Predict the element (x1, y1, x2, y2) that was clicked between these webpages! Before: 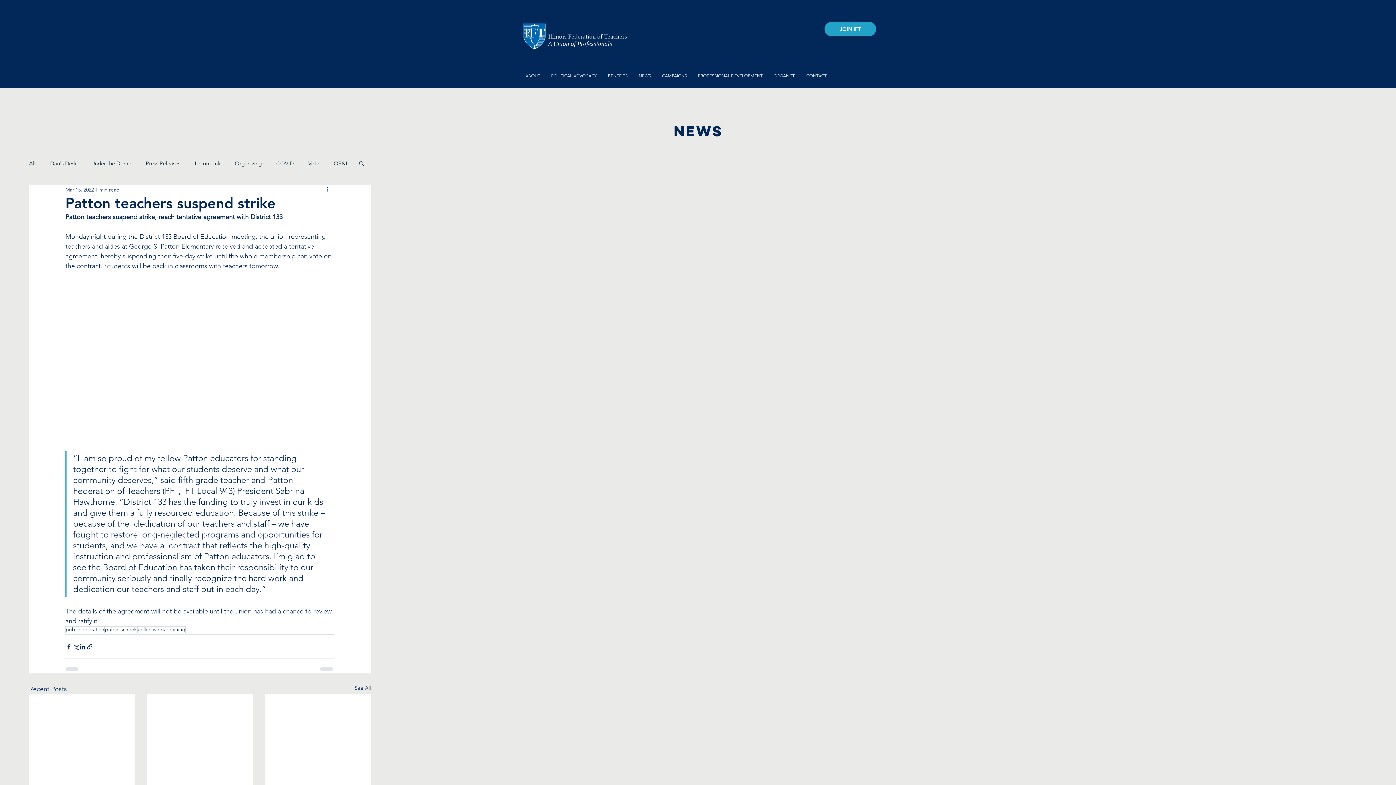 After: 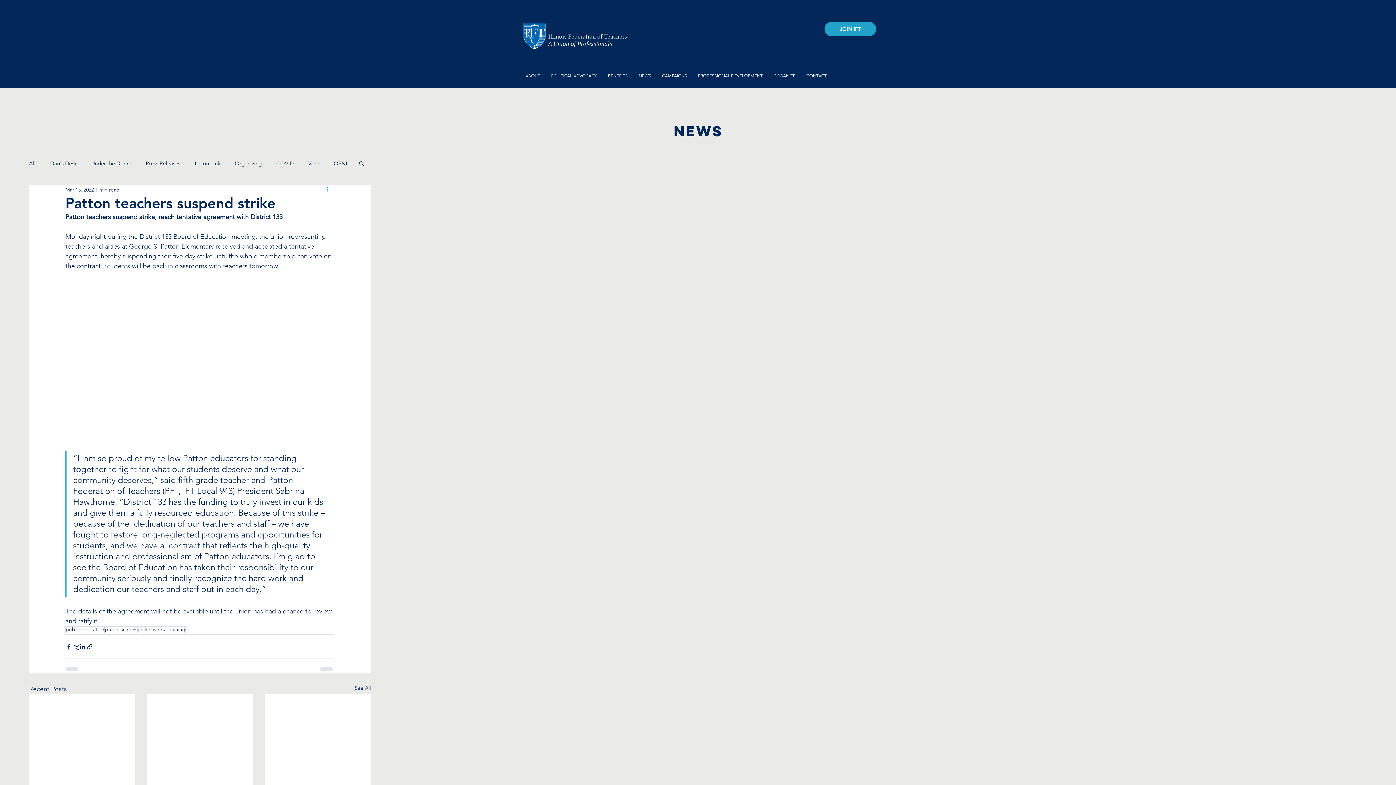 Action: label: More actions bbox: (325, 185, 334, 194)